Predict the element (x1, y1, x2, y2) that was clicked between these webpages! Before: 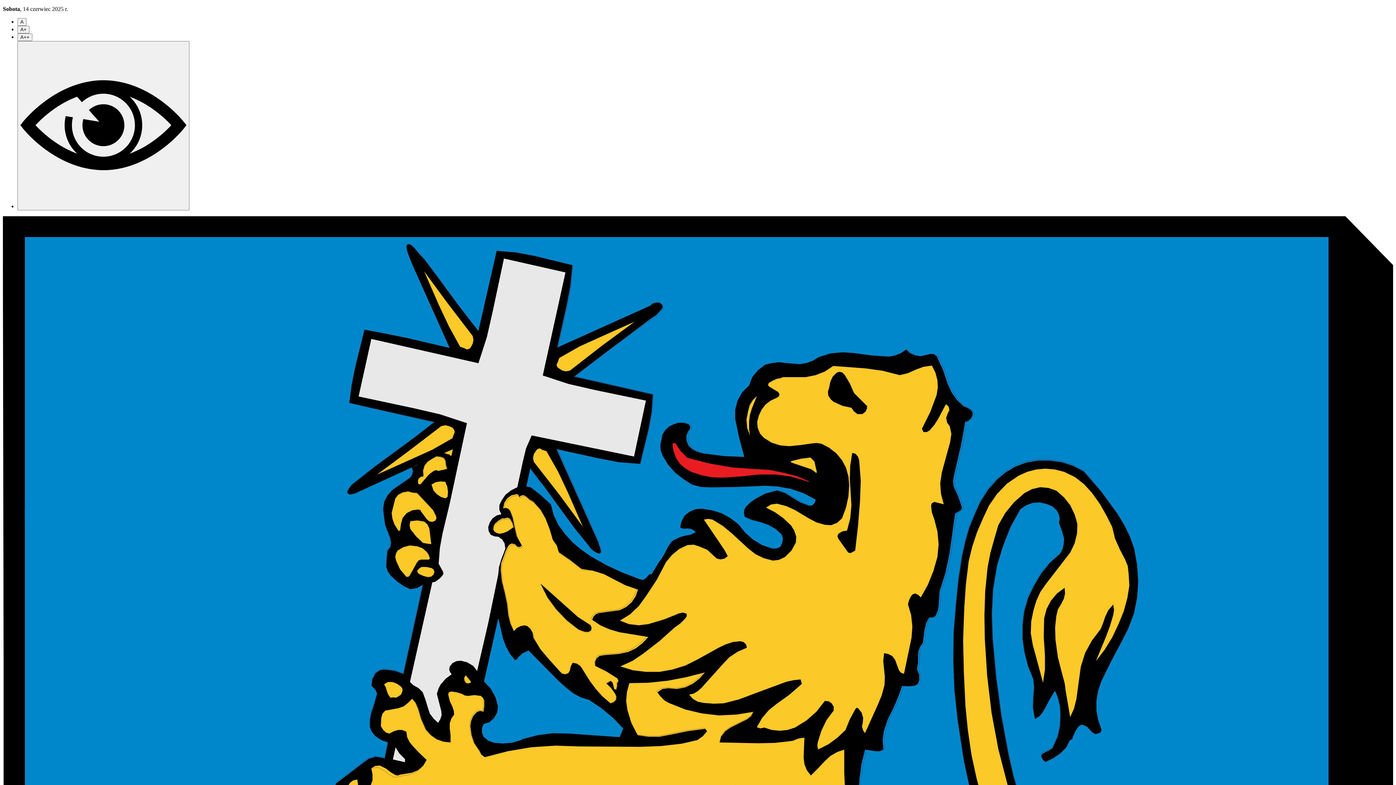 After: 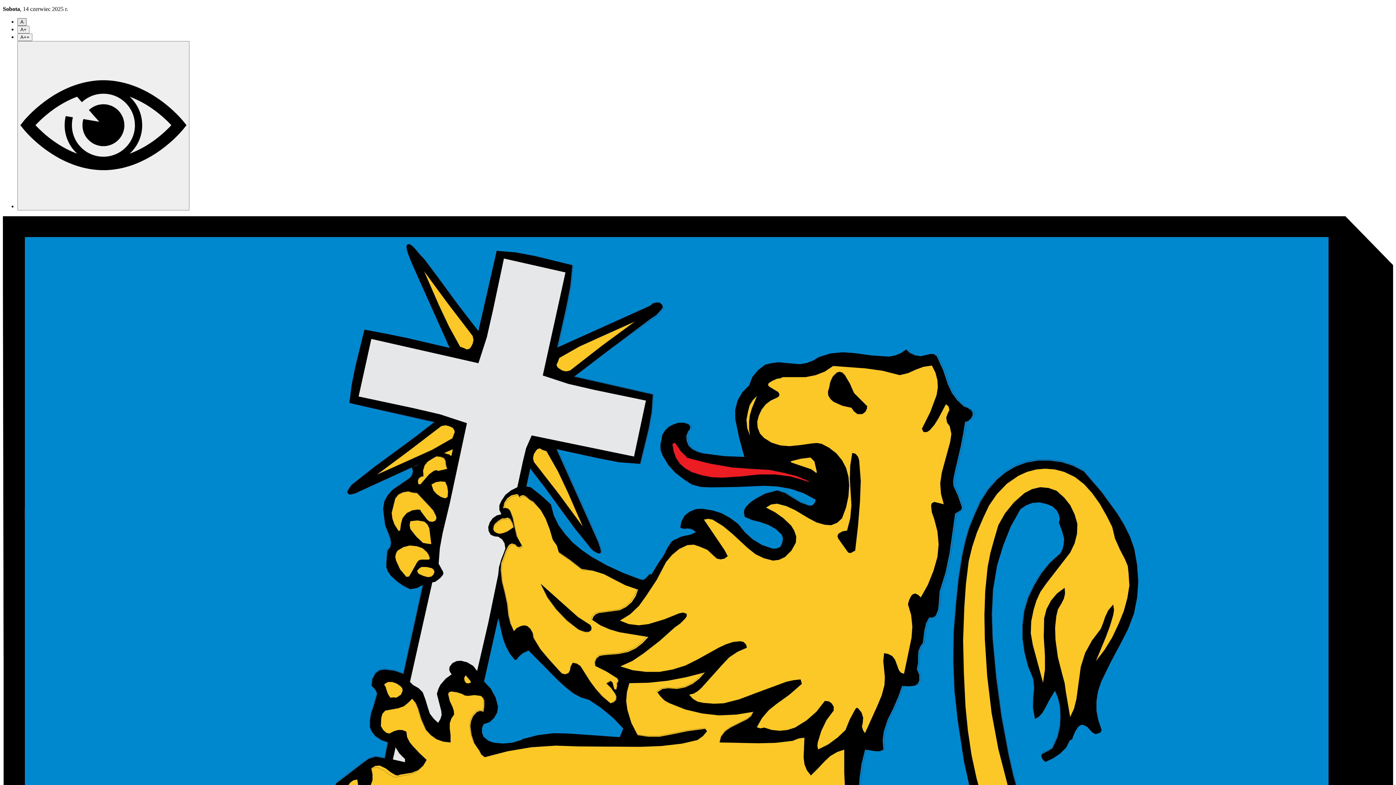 Action: label: A bbox: (17, 18, 26, 25)